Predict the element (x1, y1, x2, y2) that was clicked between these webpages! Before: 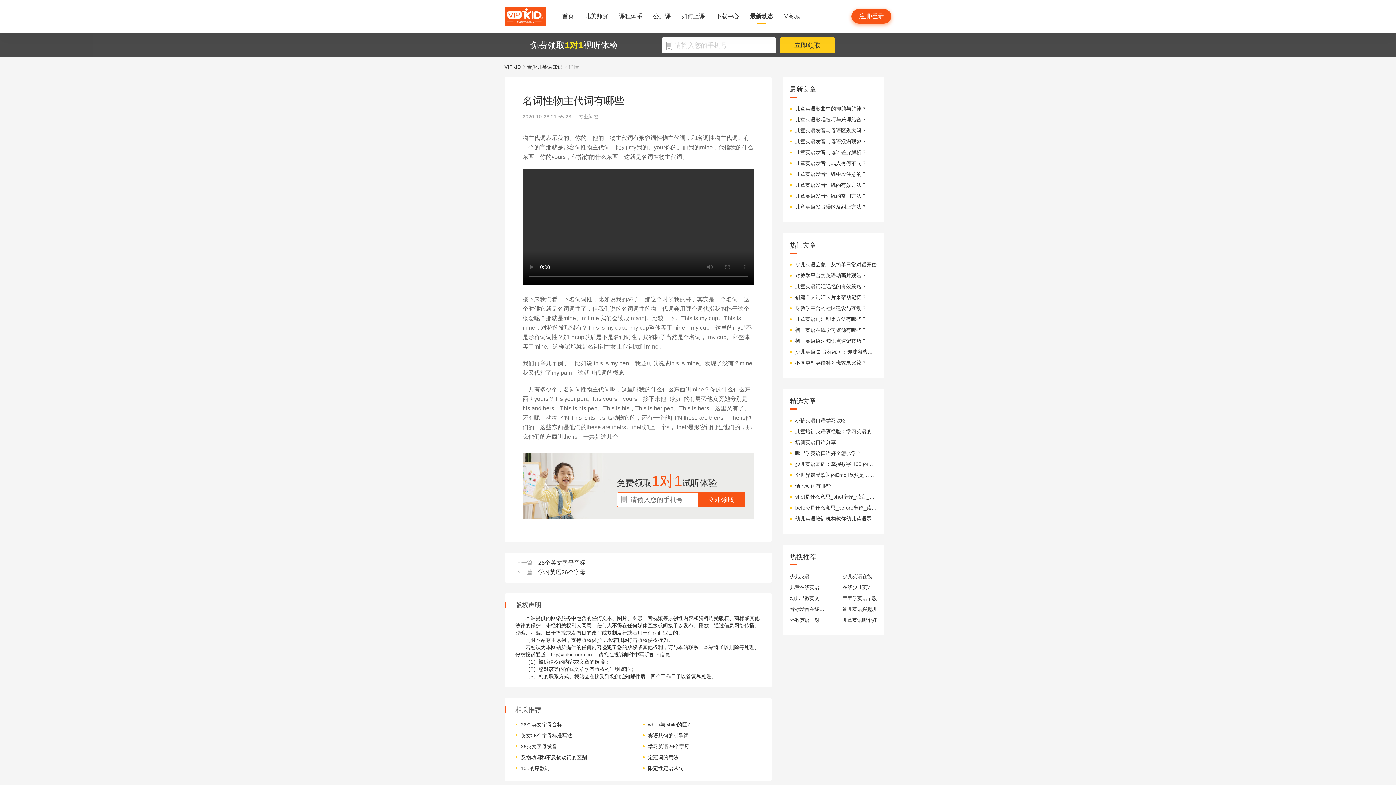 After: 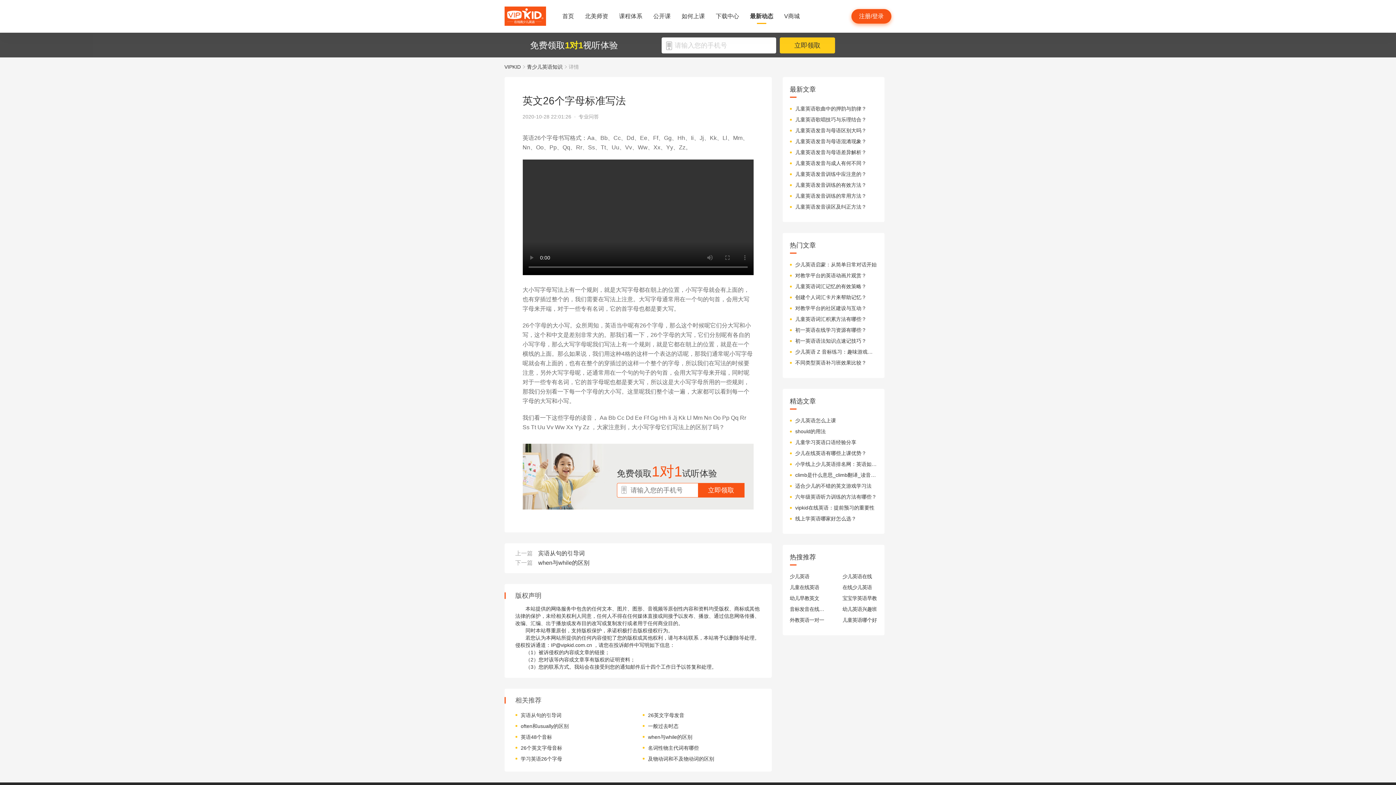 Action: bbox: (520, 732, 631, 739) label: 英文26个字母标准写法